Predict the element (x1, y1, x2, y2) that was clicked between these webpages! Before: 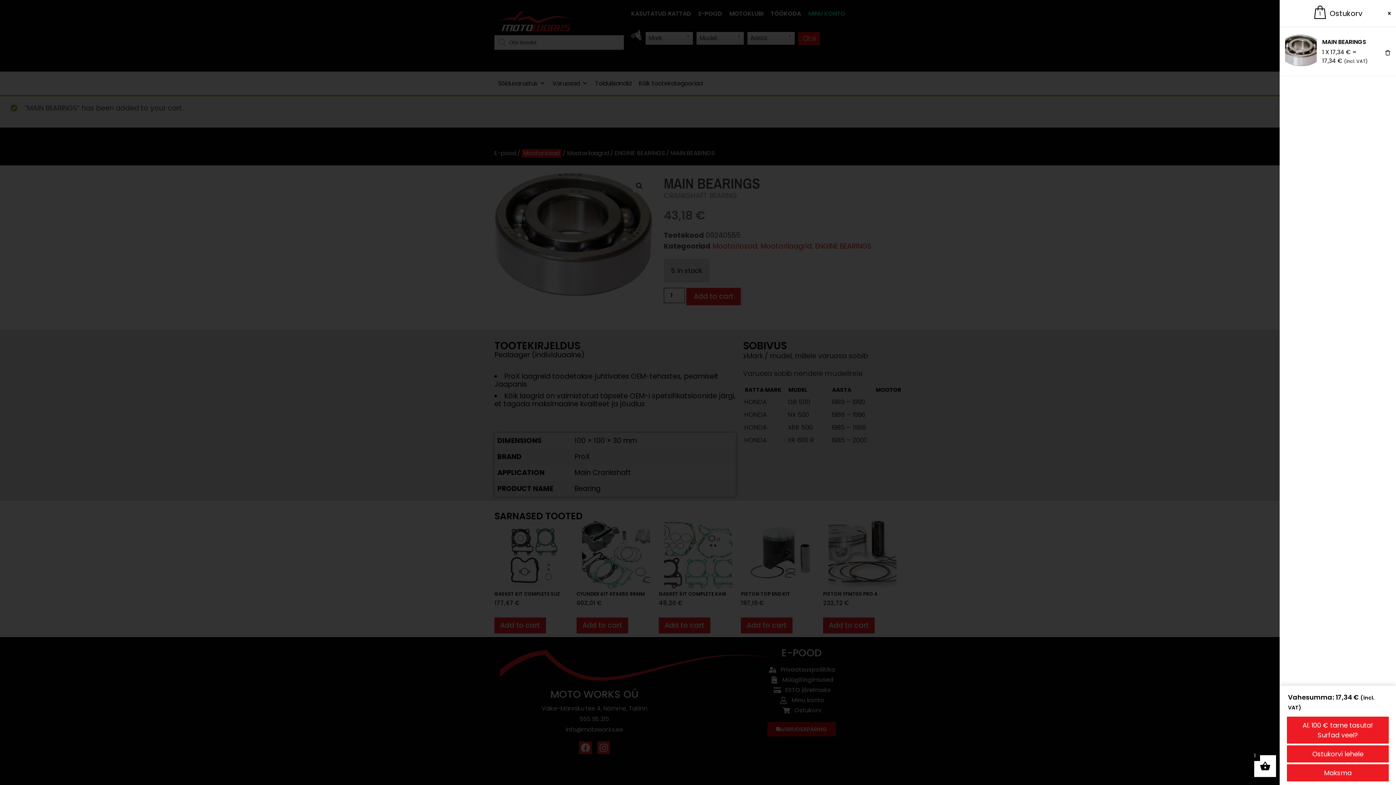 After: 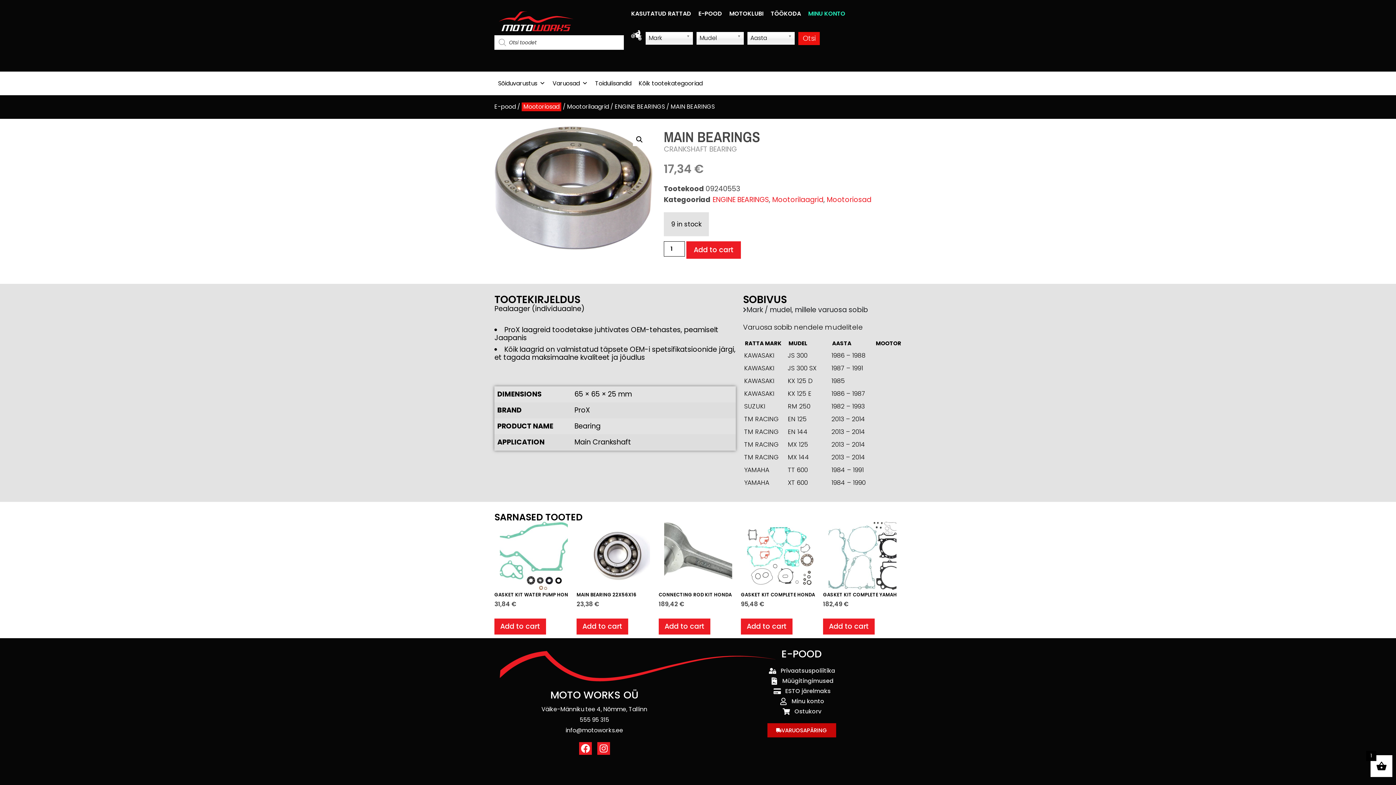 Action: bbox: (1285, 60, 1317, 68)